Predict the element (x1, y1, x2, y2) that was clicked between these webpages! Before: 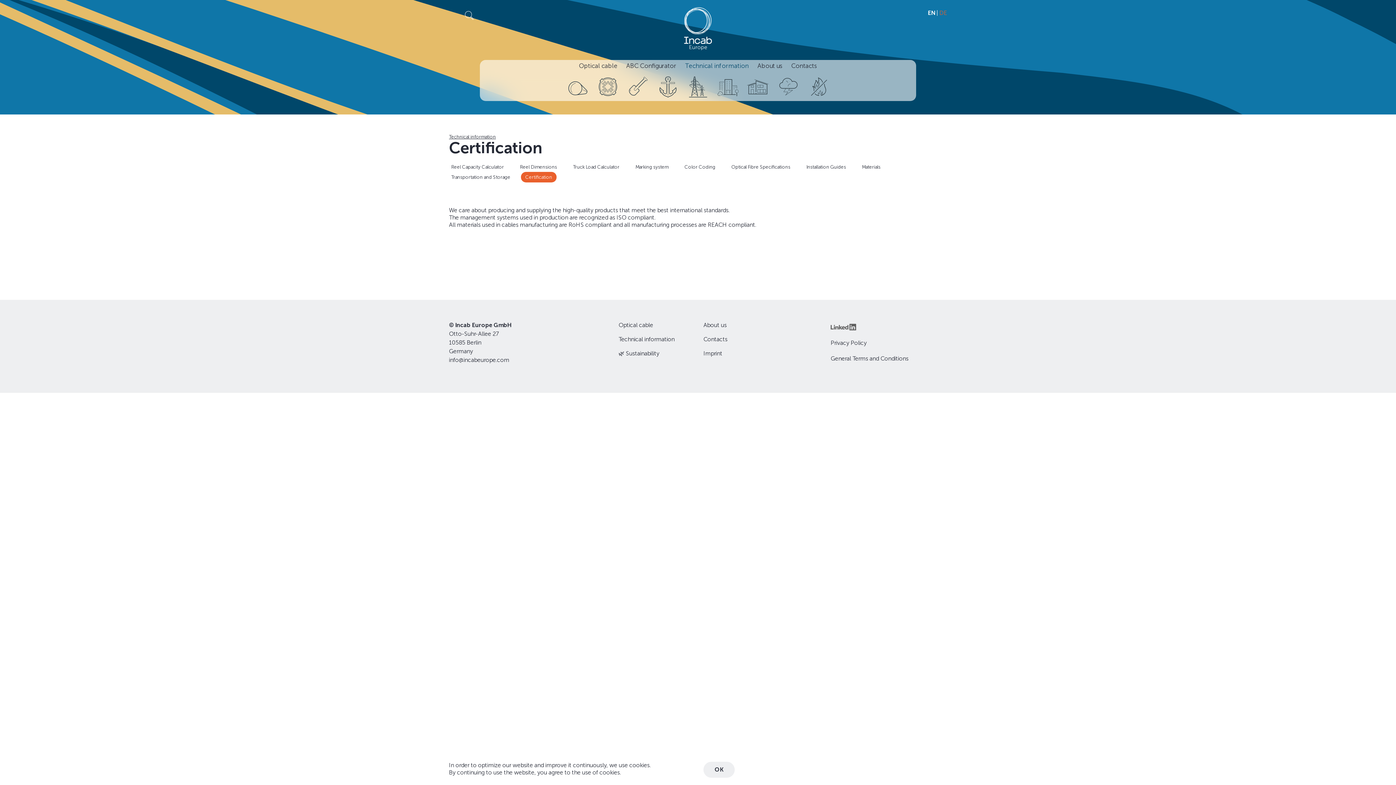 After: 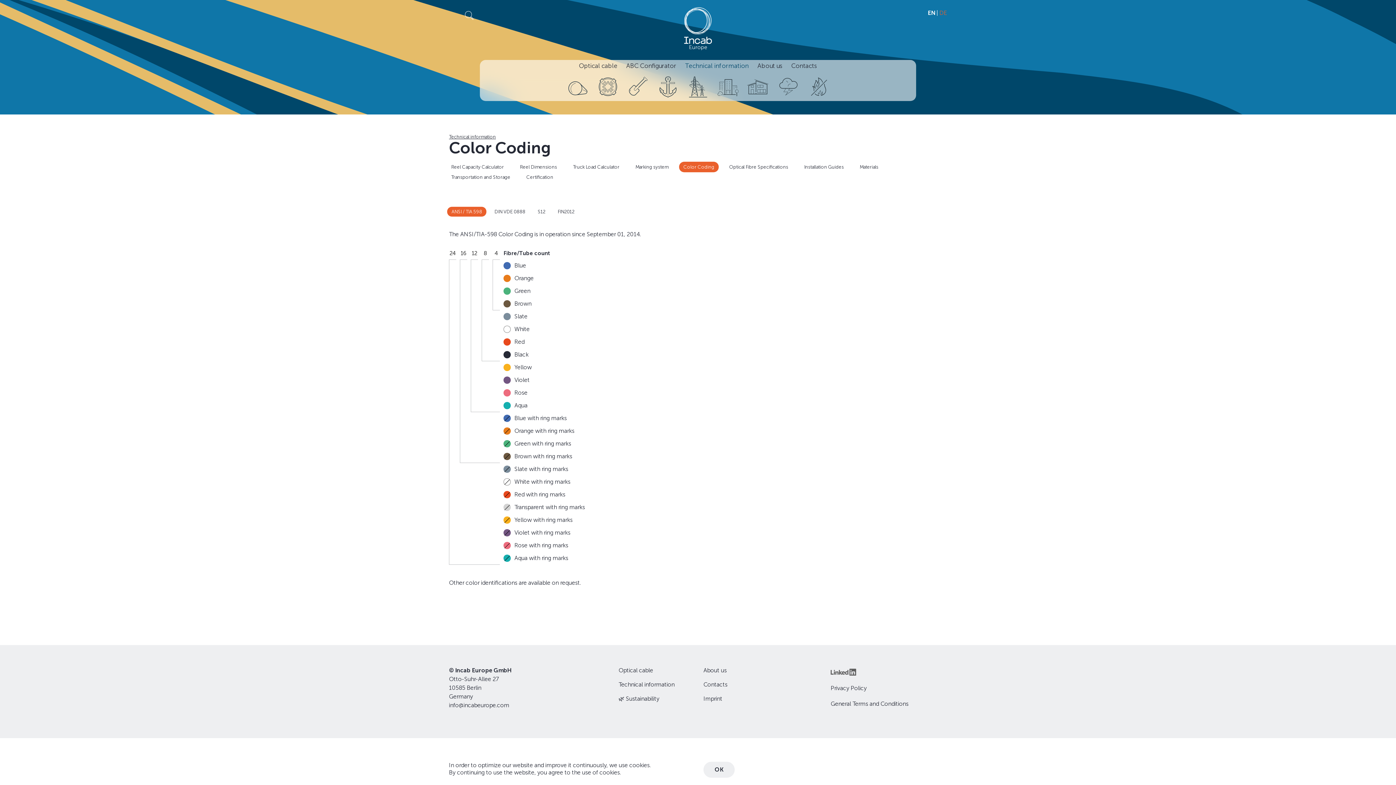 Action: bbox: (679, 164, 721, 169) label: Color Coding